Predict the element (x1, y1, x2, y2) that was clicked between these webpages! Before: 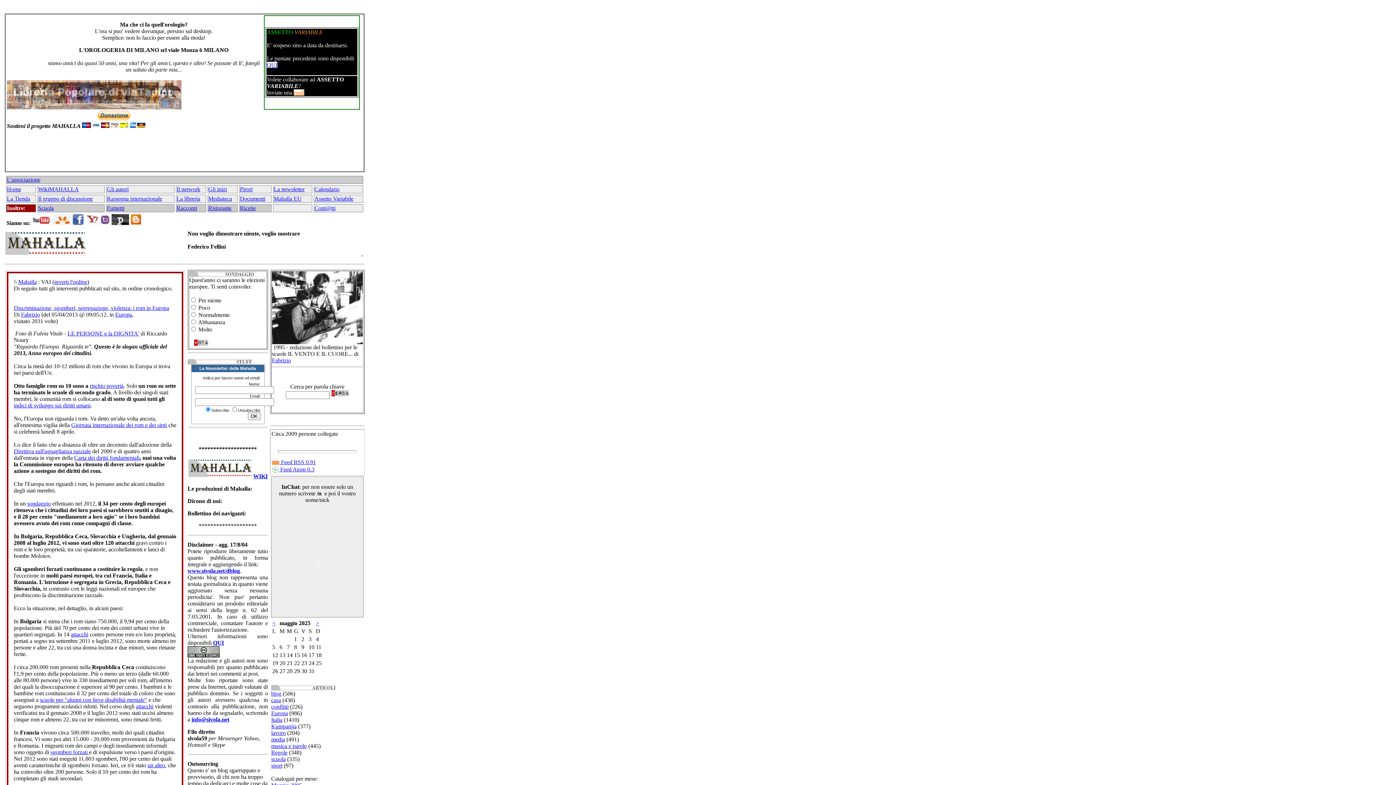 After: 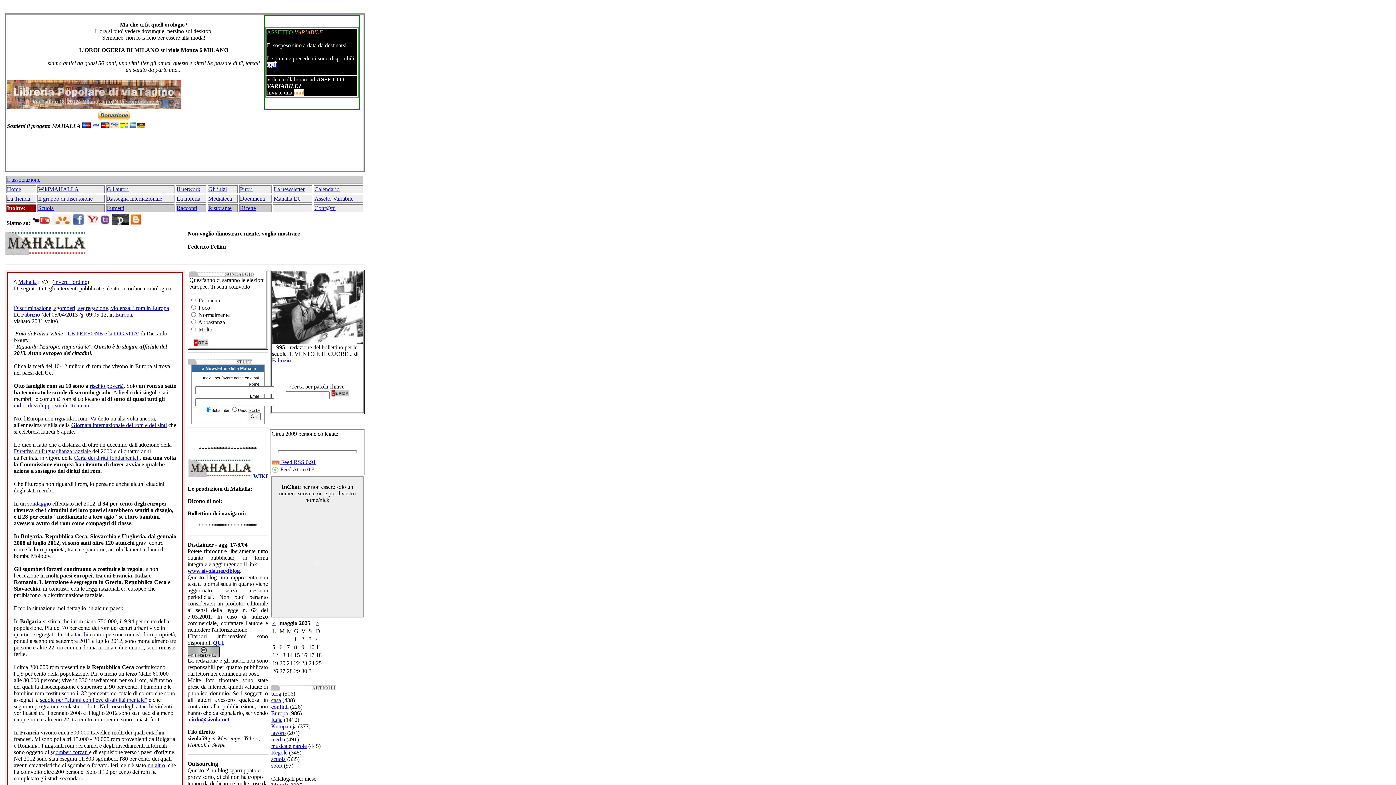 Action: bbox: (32, 220, 50, 226)